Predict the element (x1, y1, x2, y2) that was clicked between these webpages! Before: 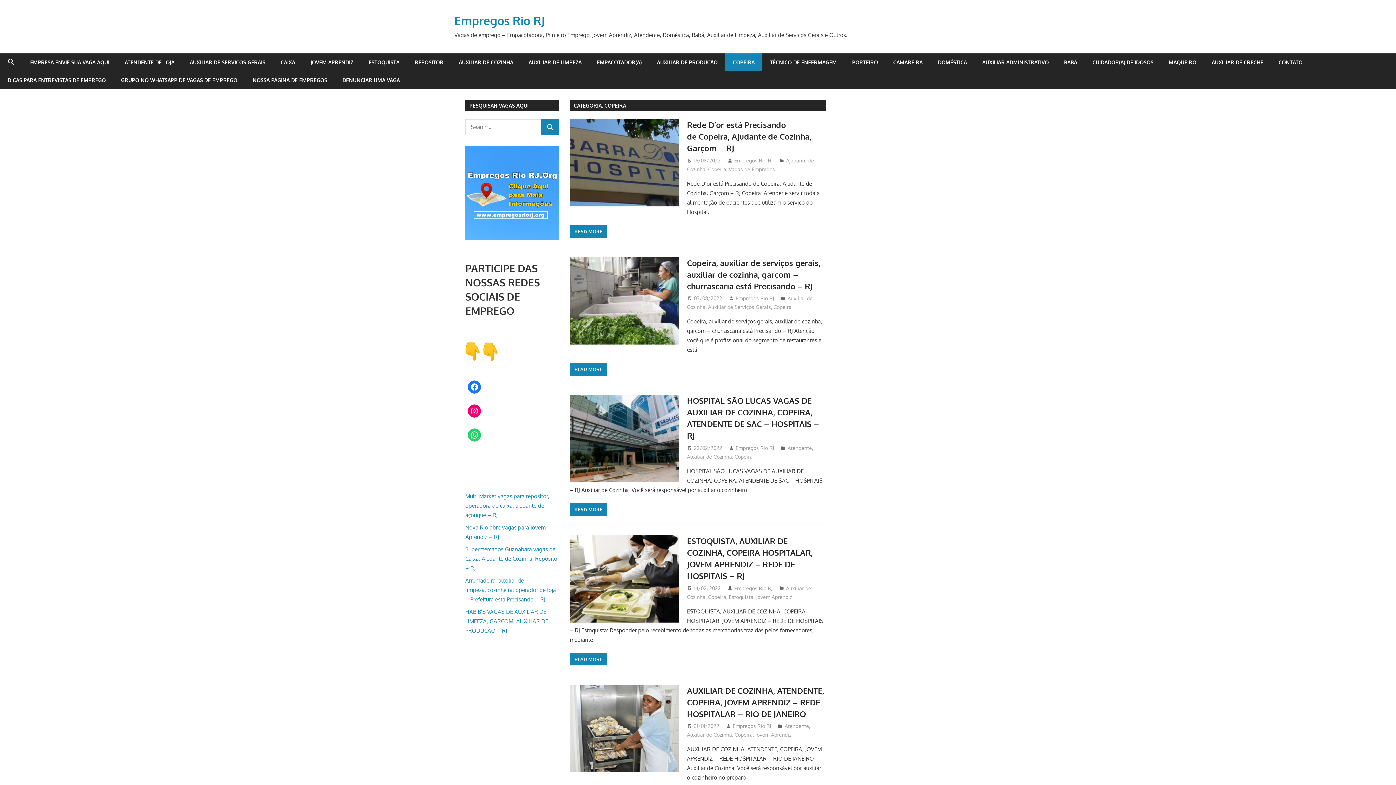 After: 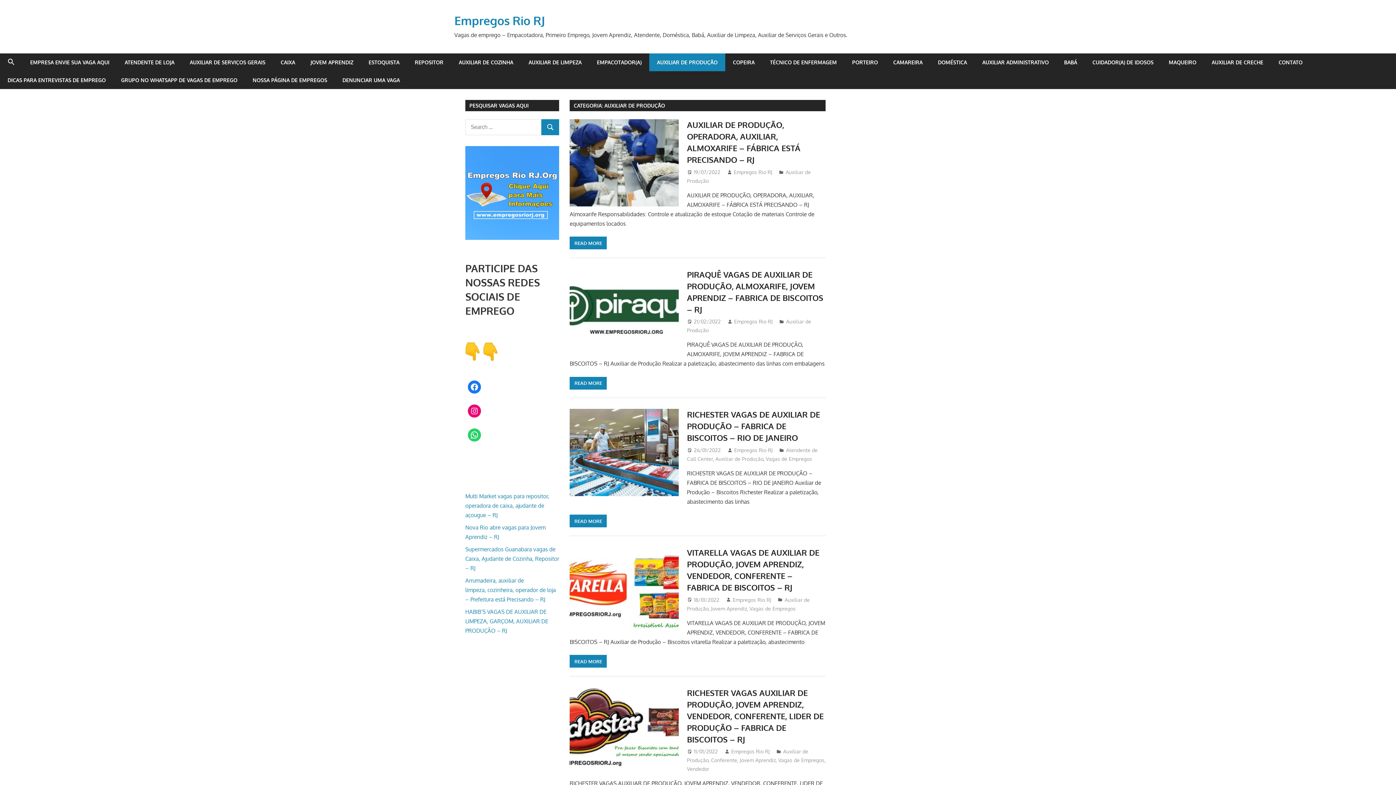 Action: bbox: (649, 53, 725, 71) label: AUXILIAR DE PRODUÇÃO